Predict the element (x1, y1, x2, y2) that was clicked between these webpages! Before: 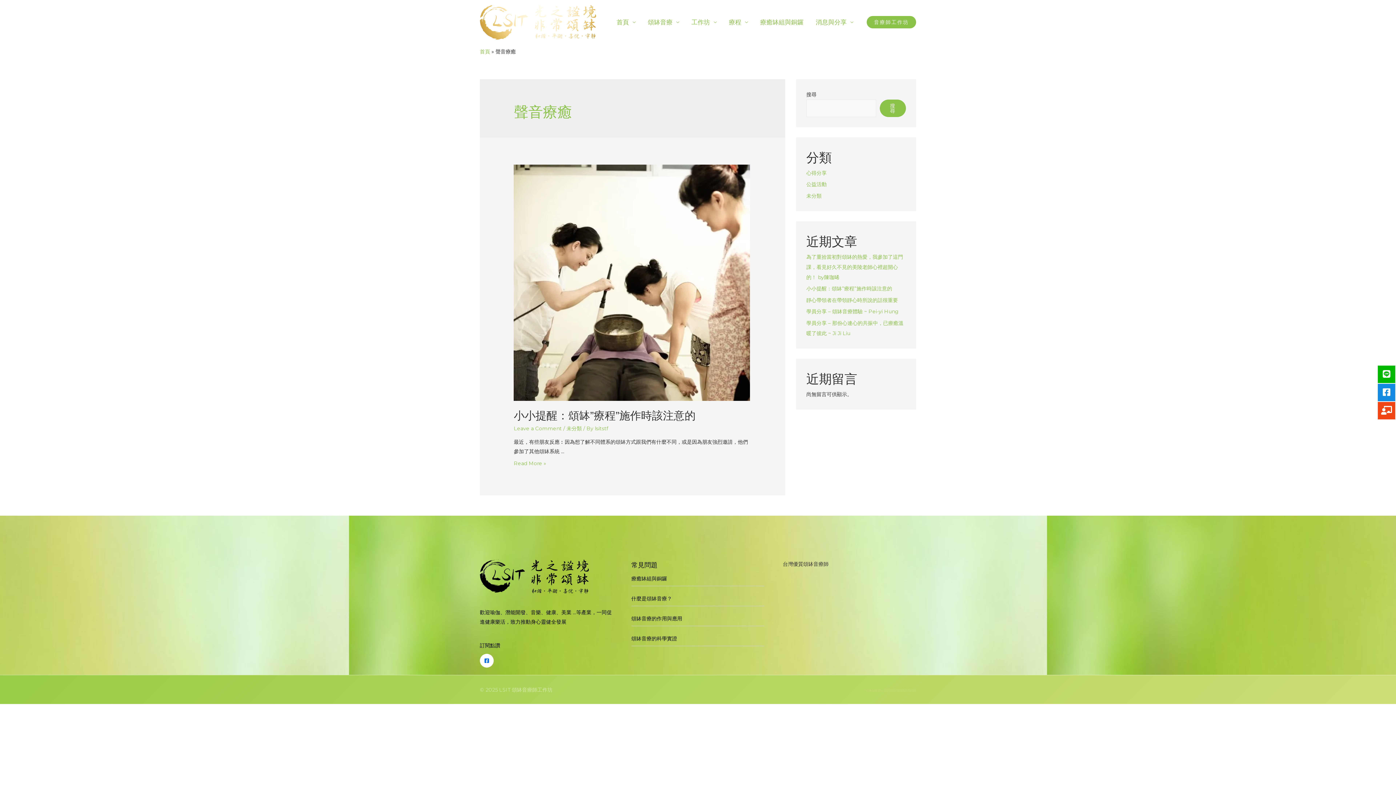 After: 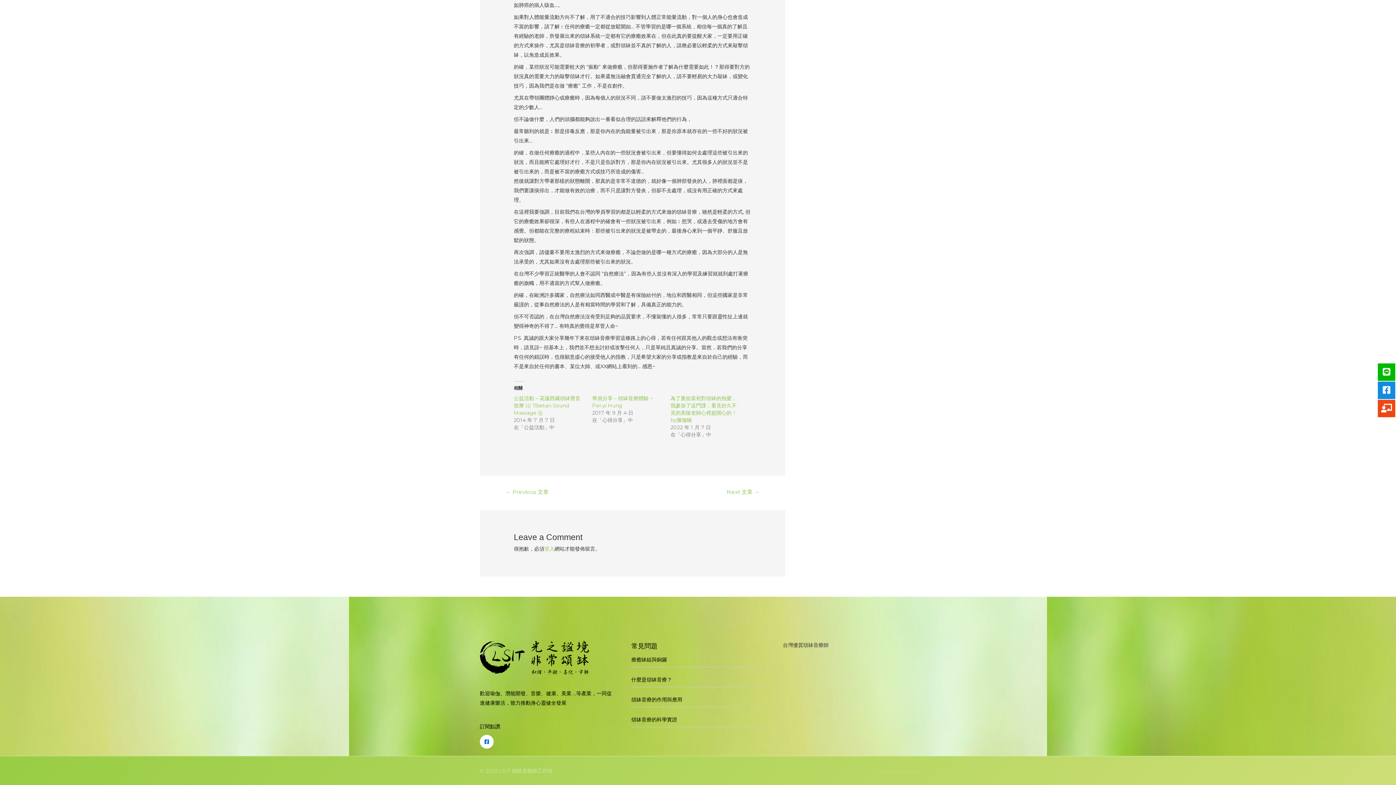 Action: bbox: (513, 425, 561, 432) label: Leave a Comment